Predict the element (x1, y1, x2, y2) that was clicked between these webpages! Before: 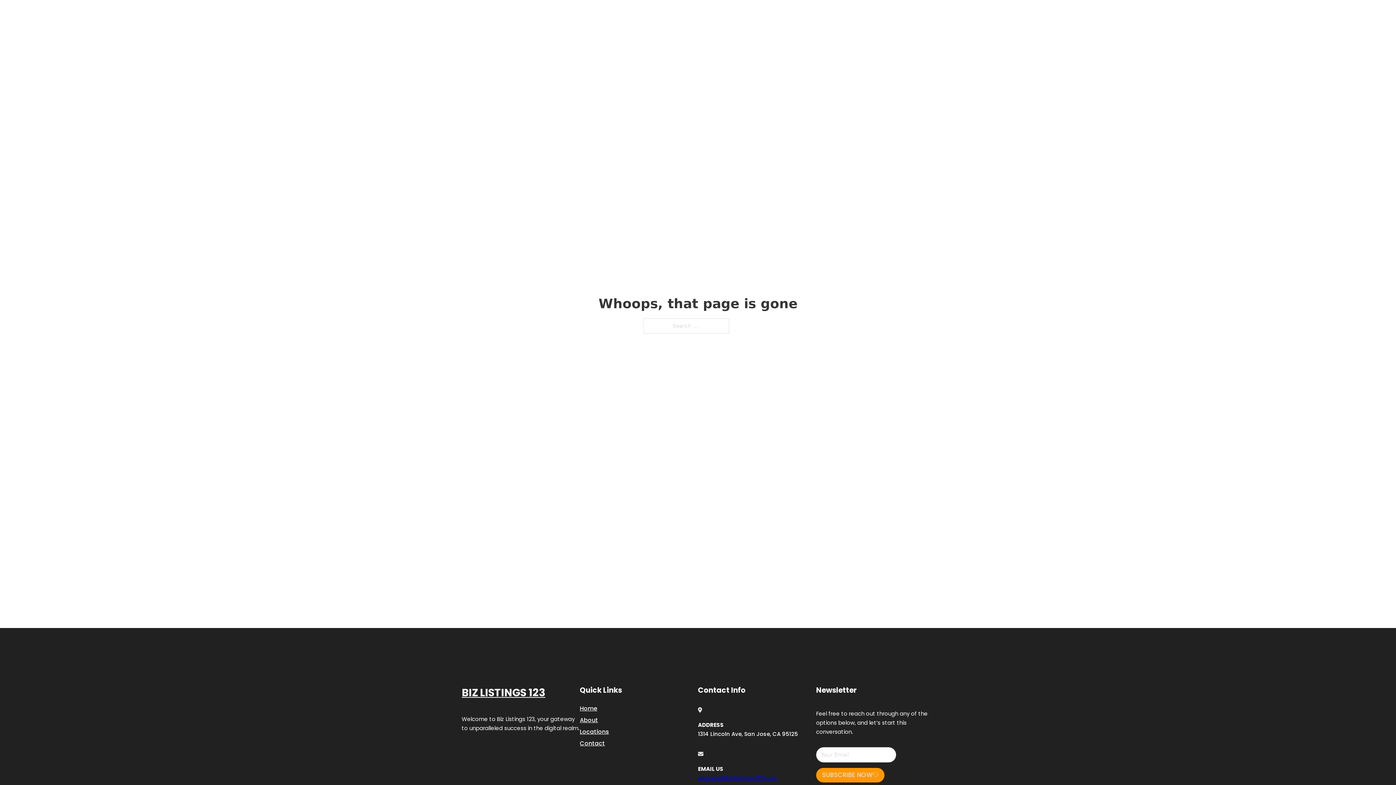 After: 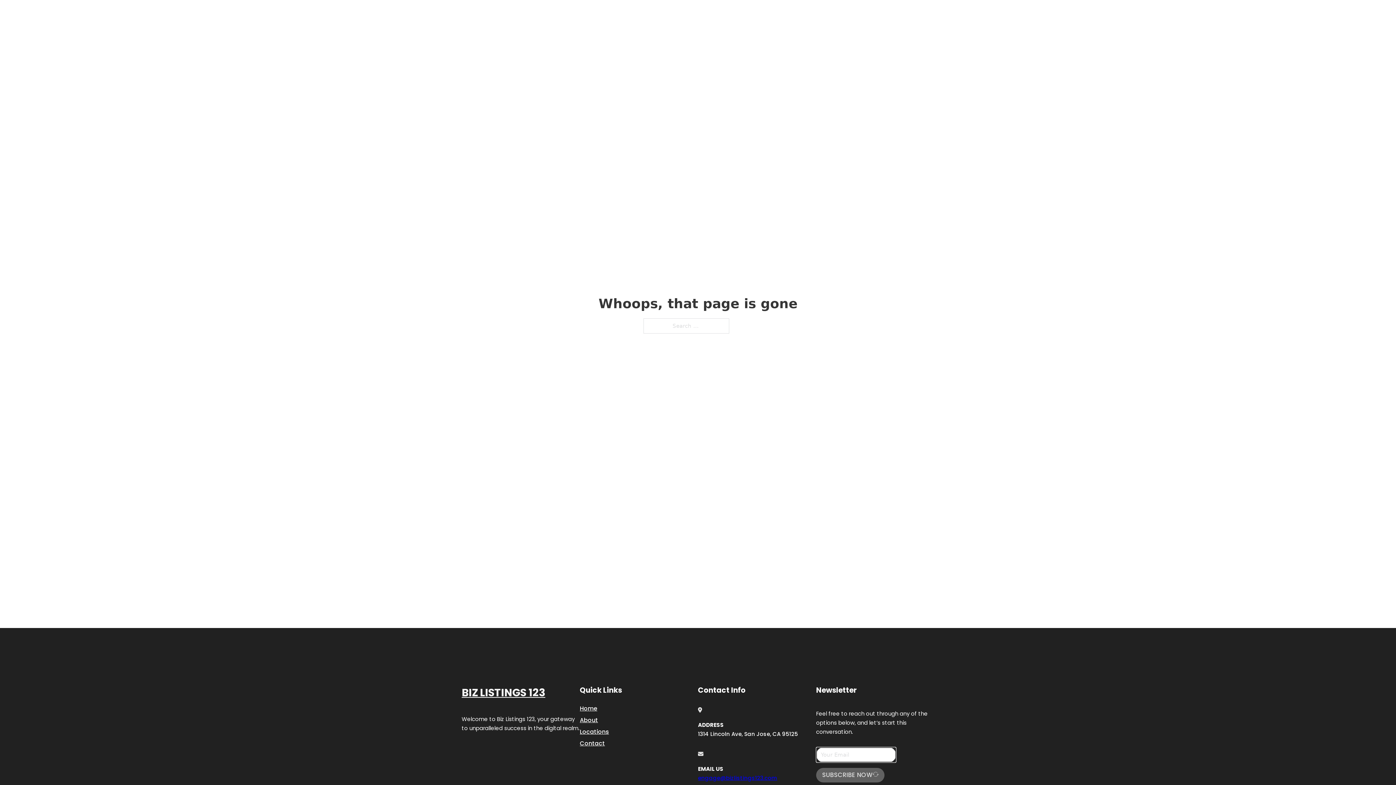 Action: label: SUBSCRIBE NOW bbox: (816, 768, 884, 782)